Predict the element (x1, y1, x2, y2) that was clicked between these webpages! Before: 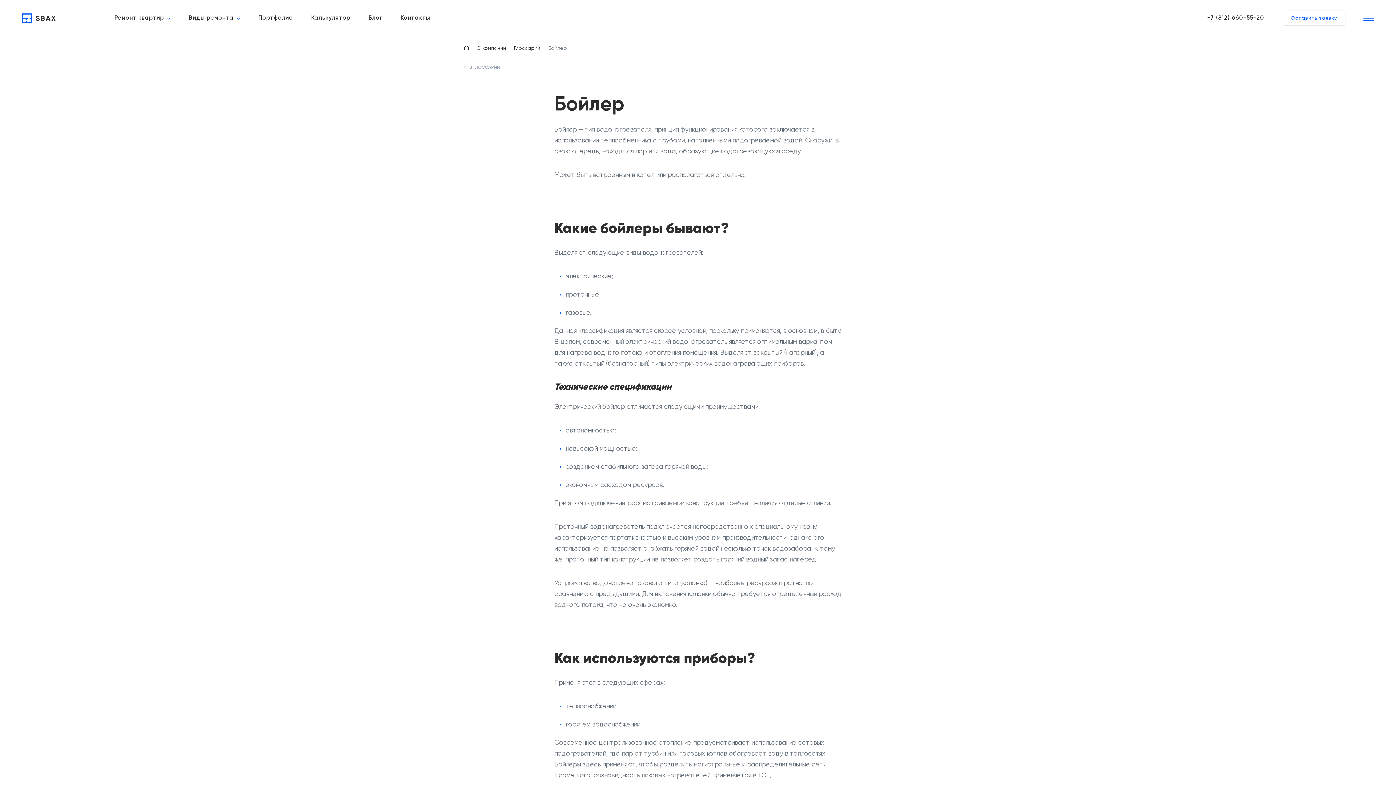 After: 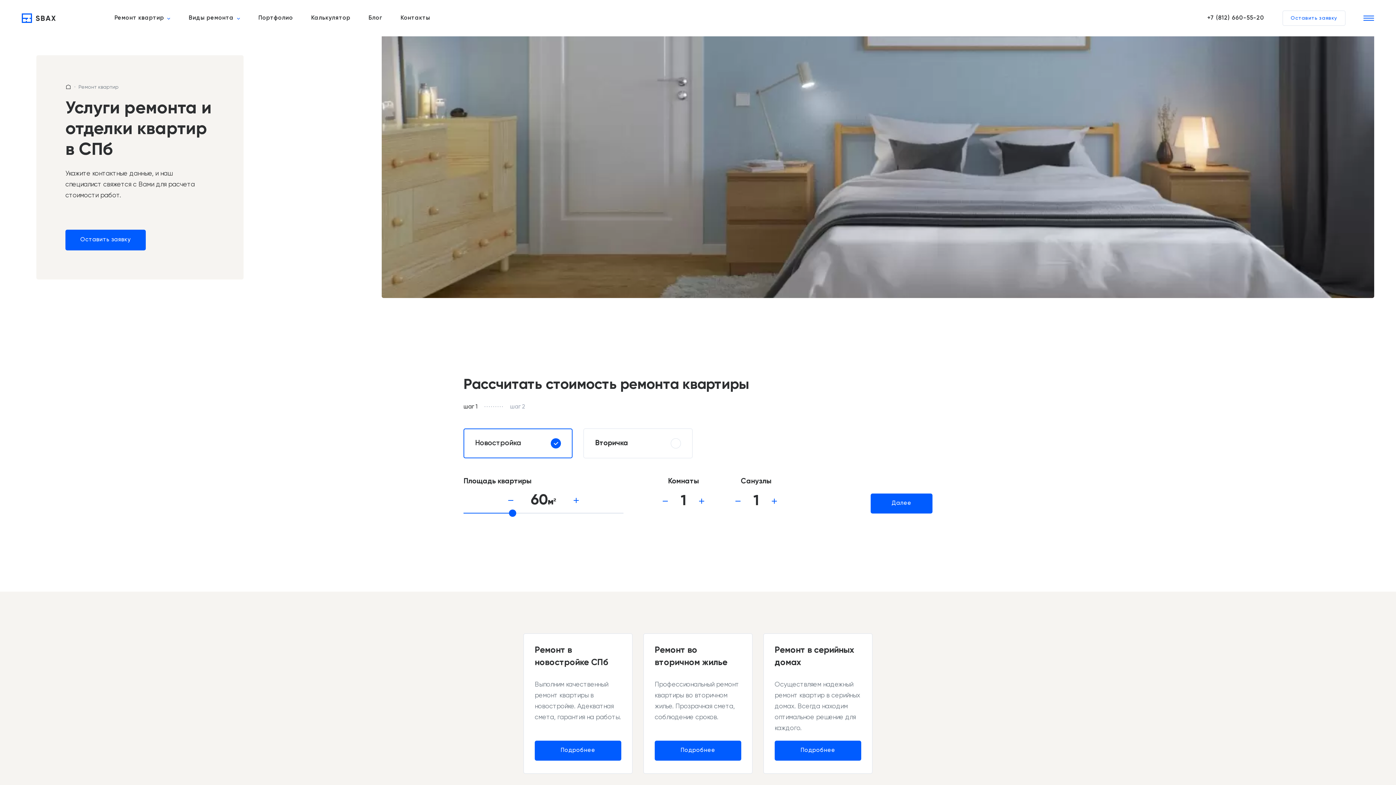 Action: bbox: (114, 0, 170, 36) label: Ремонт квартир